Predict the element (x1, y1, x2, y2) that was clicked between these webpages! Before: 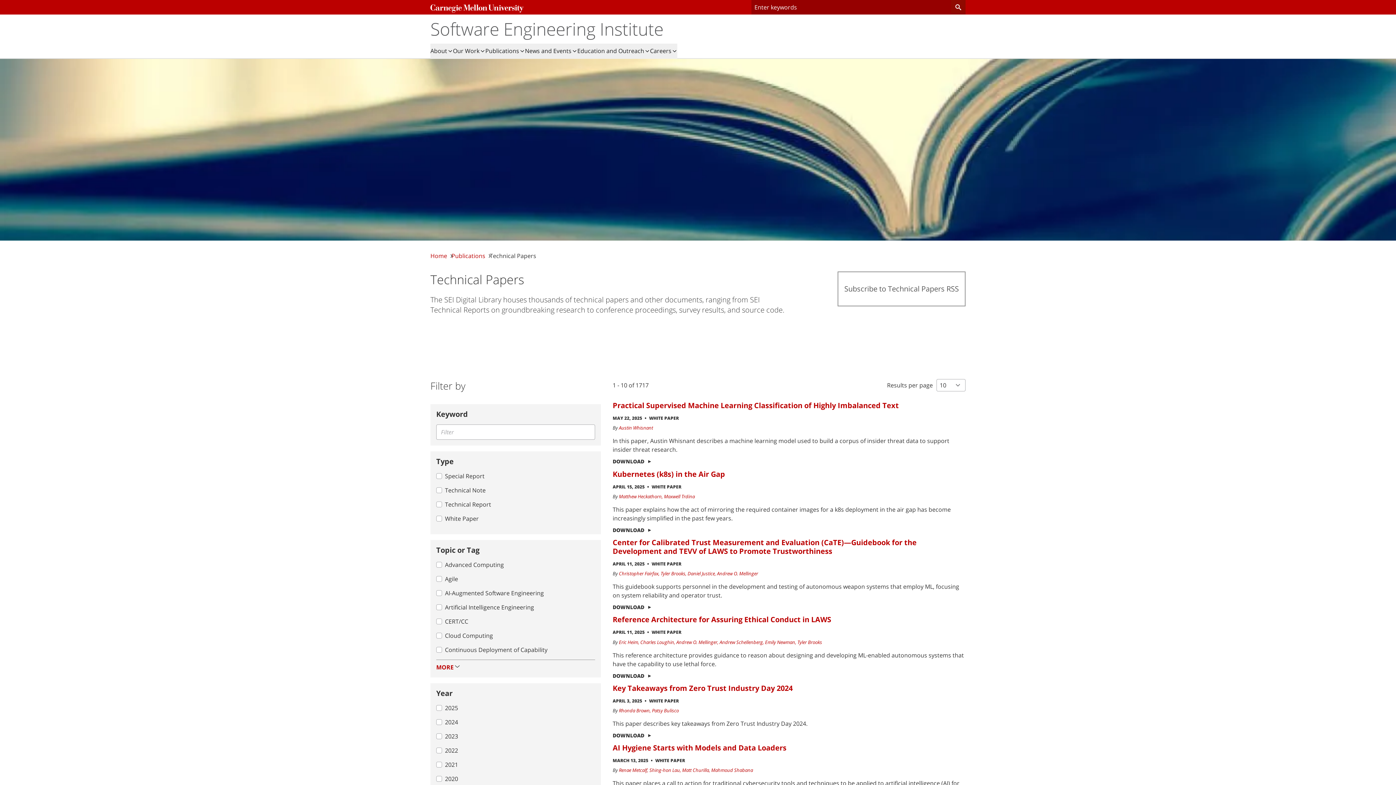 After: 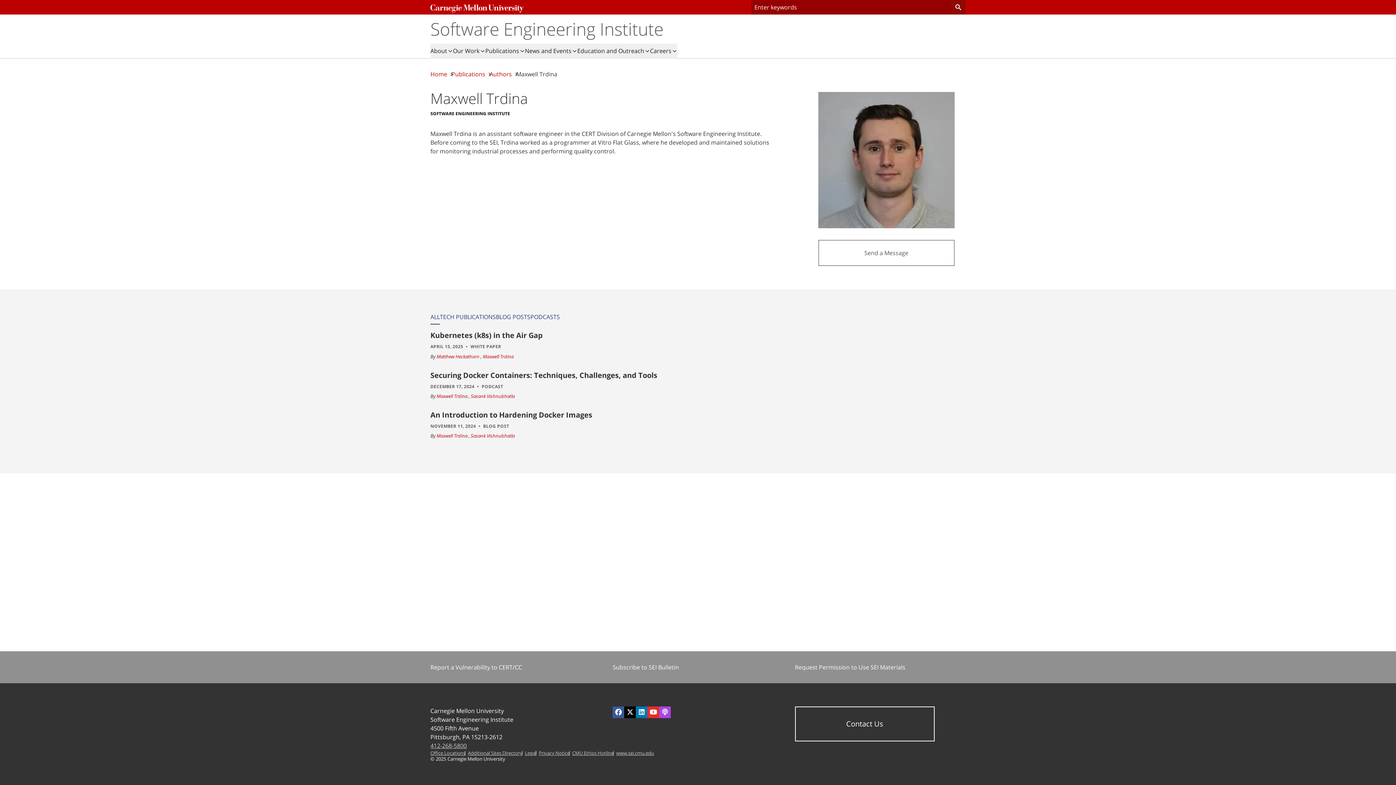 Action: bbox: (664, 493, 695, 499) label: Maxwell Trdina